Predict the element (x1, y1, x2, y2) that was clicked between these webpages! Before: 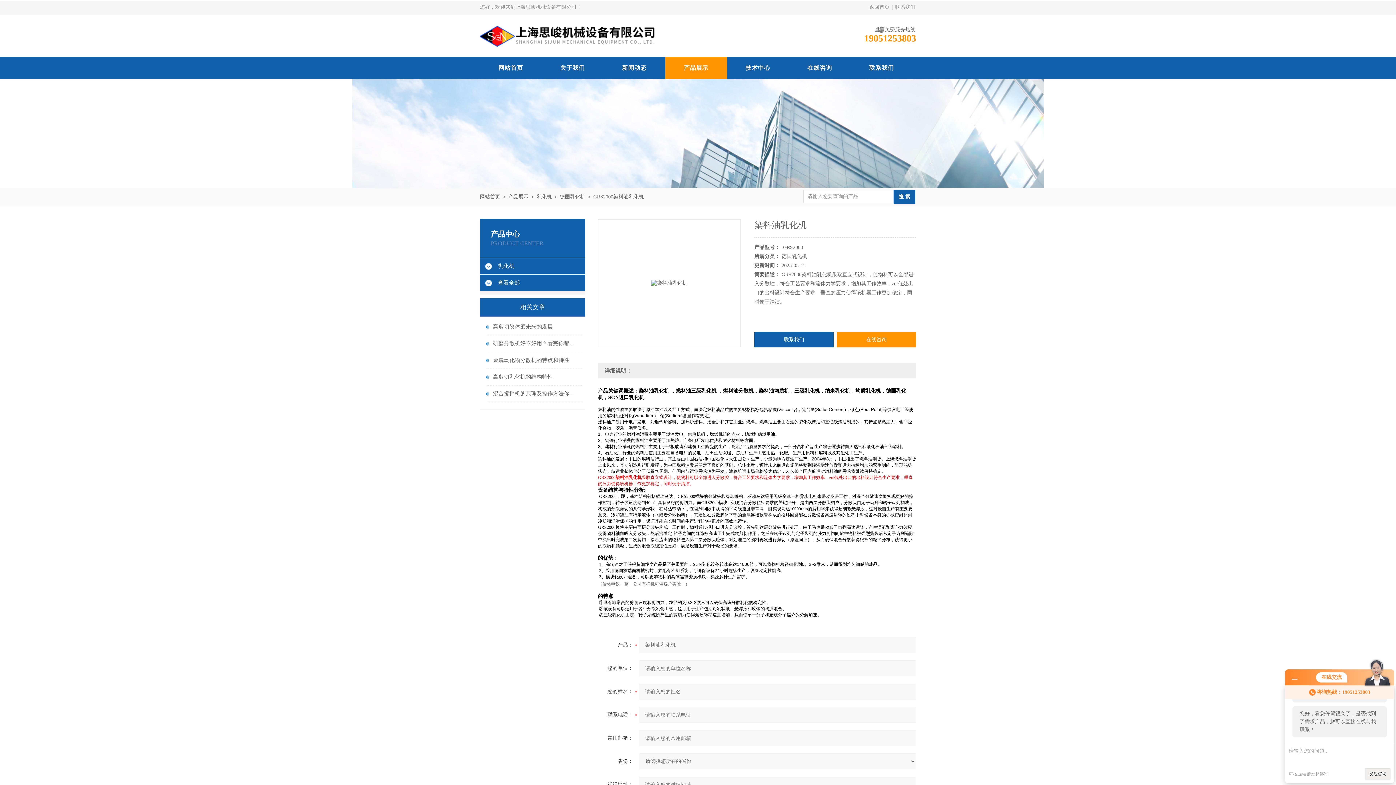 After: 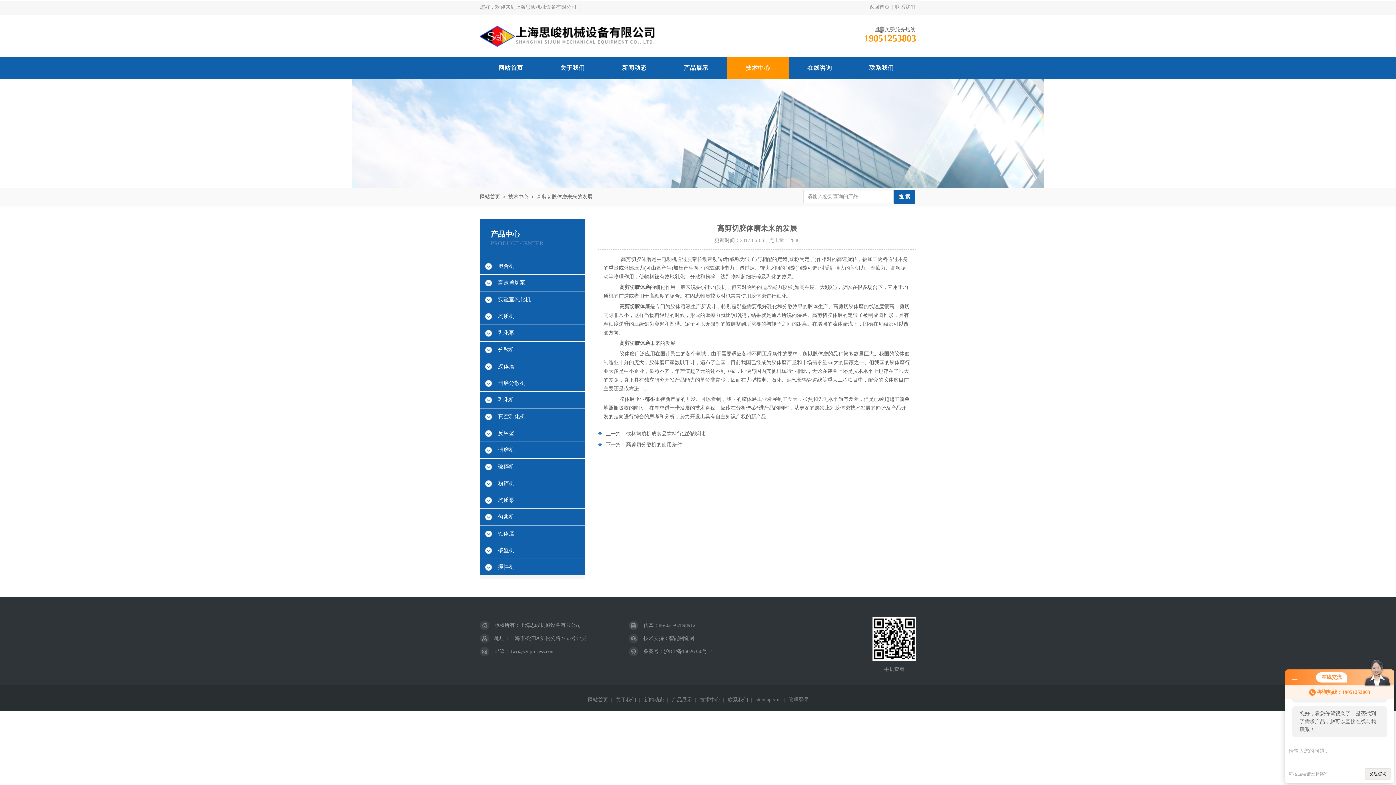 Action: label: 高剪切胶体磨未来的发展 bbox: (493, 318, 579, 335)